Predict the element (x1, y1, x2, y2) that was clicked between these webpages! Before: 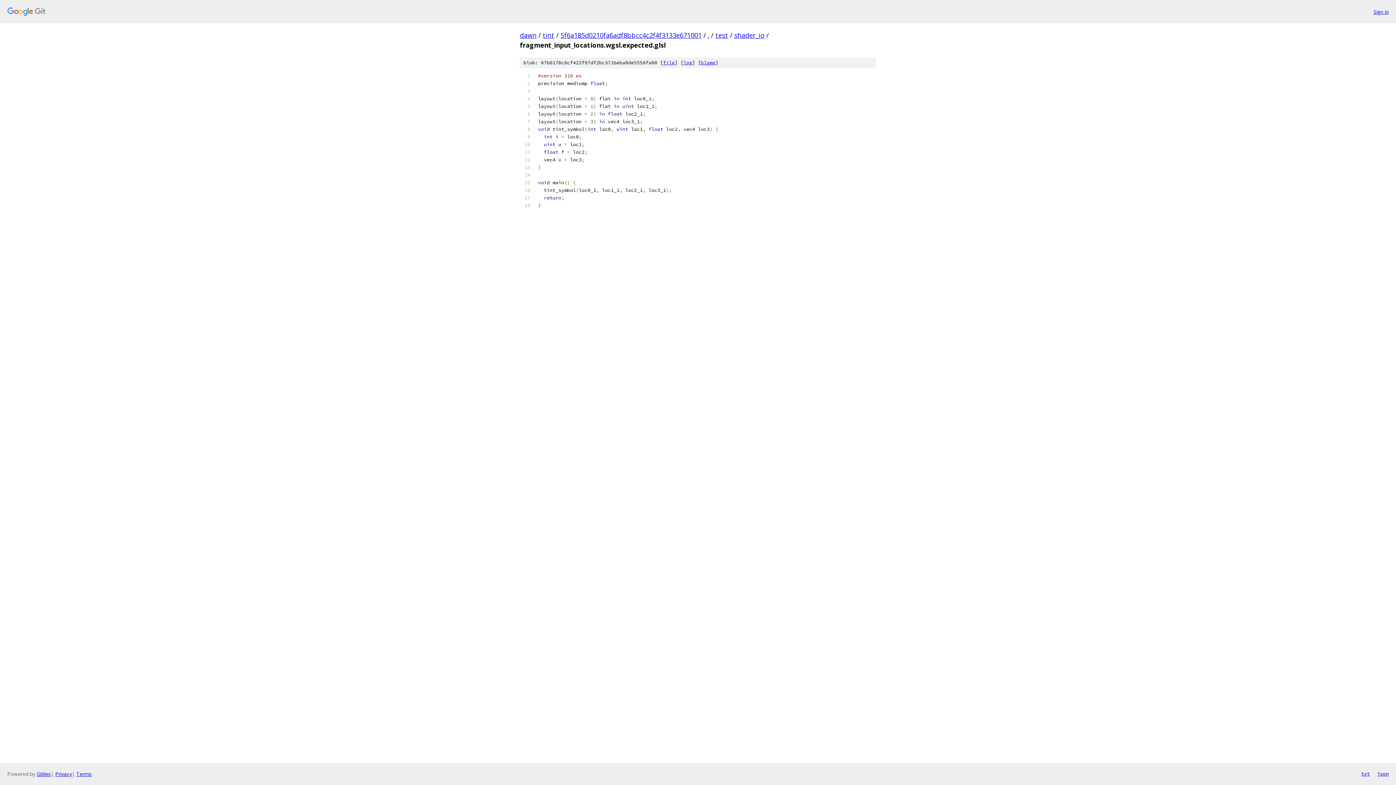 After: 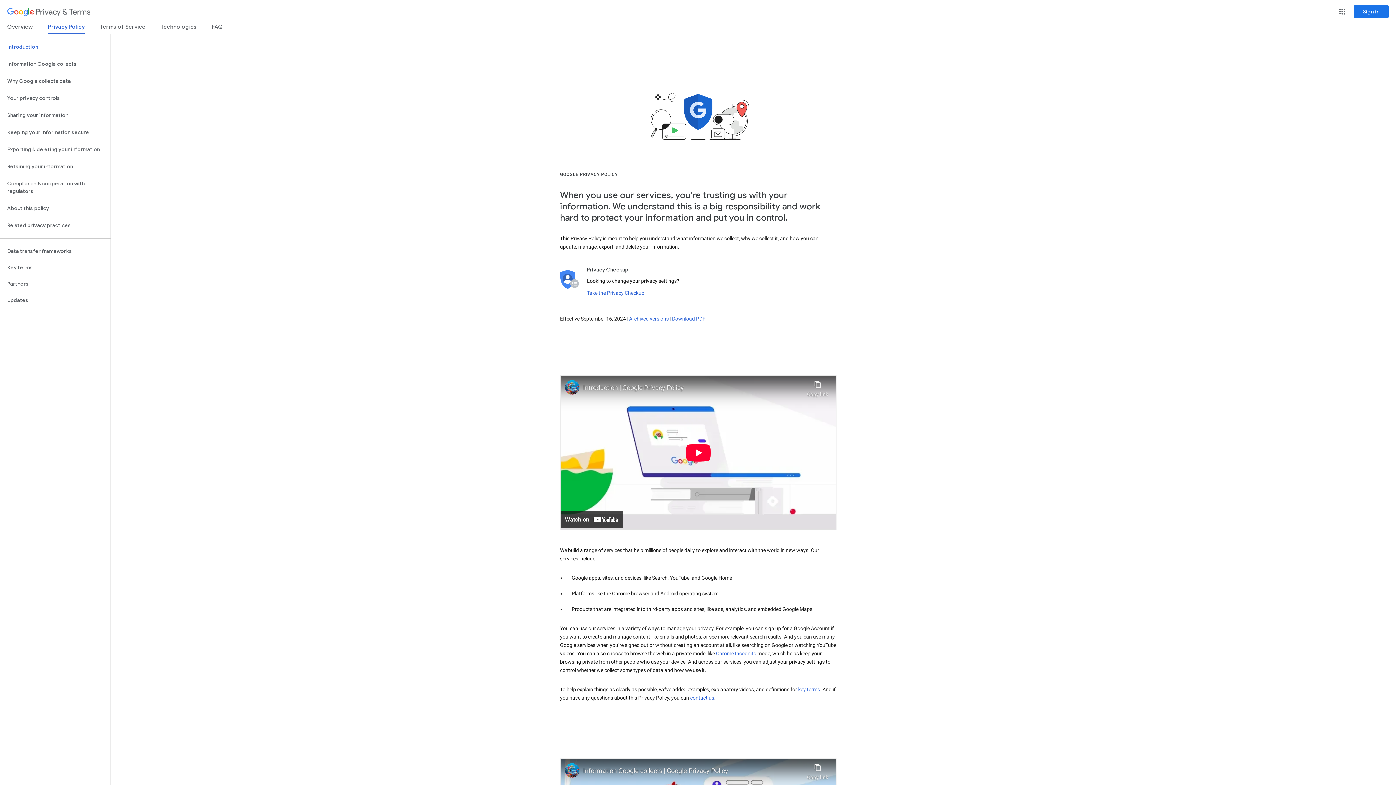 Action: label: Privacy bbox: (55, 770, 72, 777)